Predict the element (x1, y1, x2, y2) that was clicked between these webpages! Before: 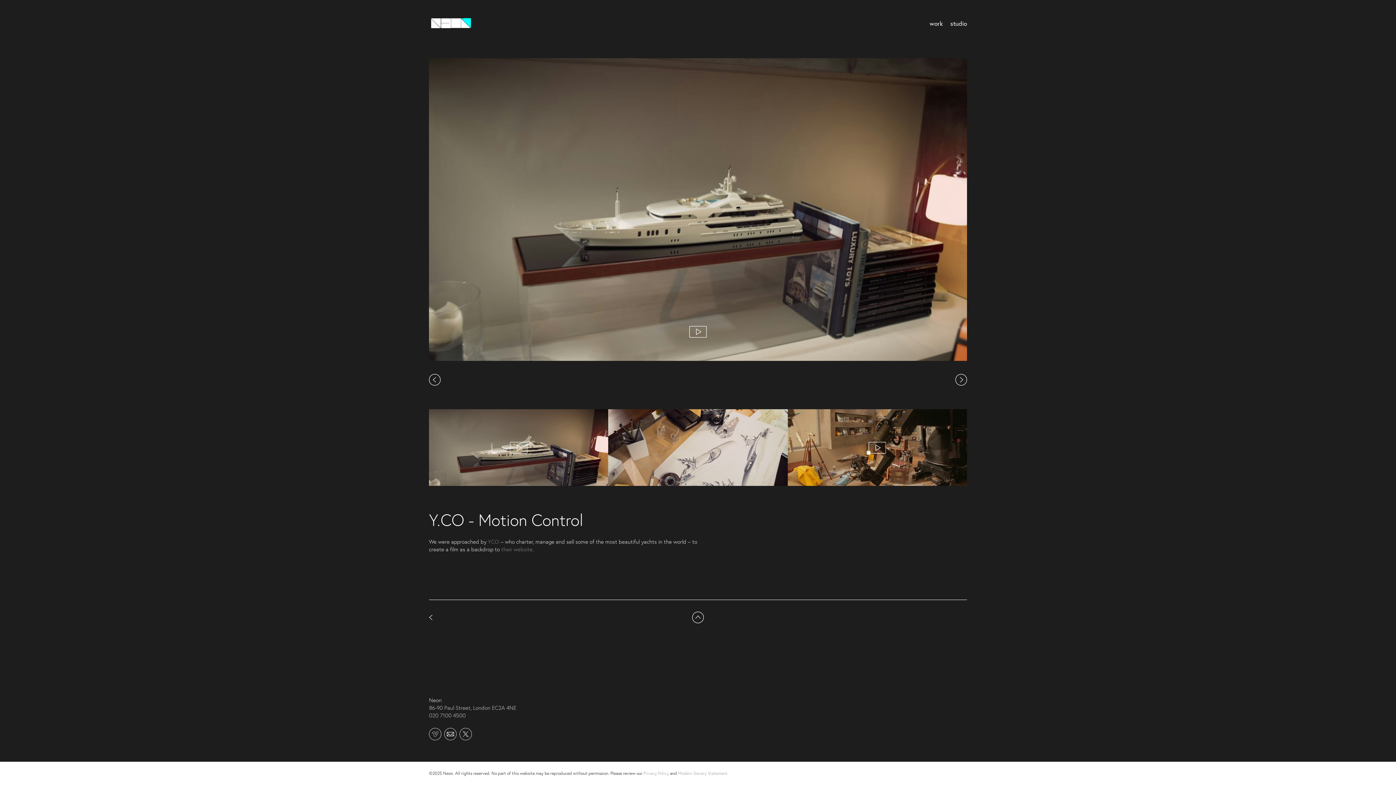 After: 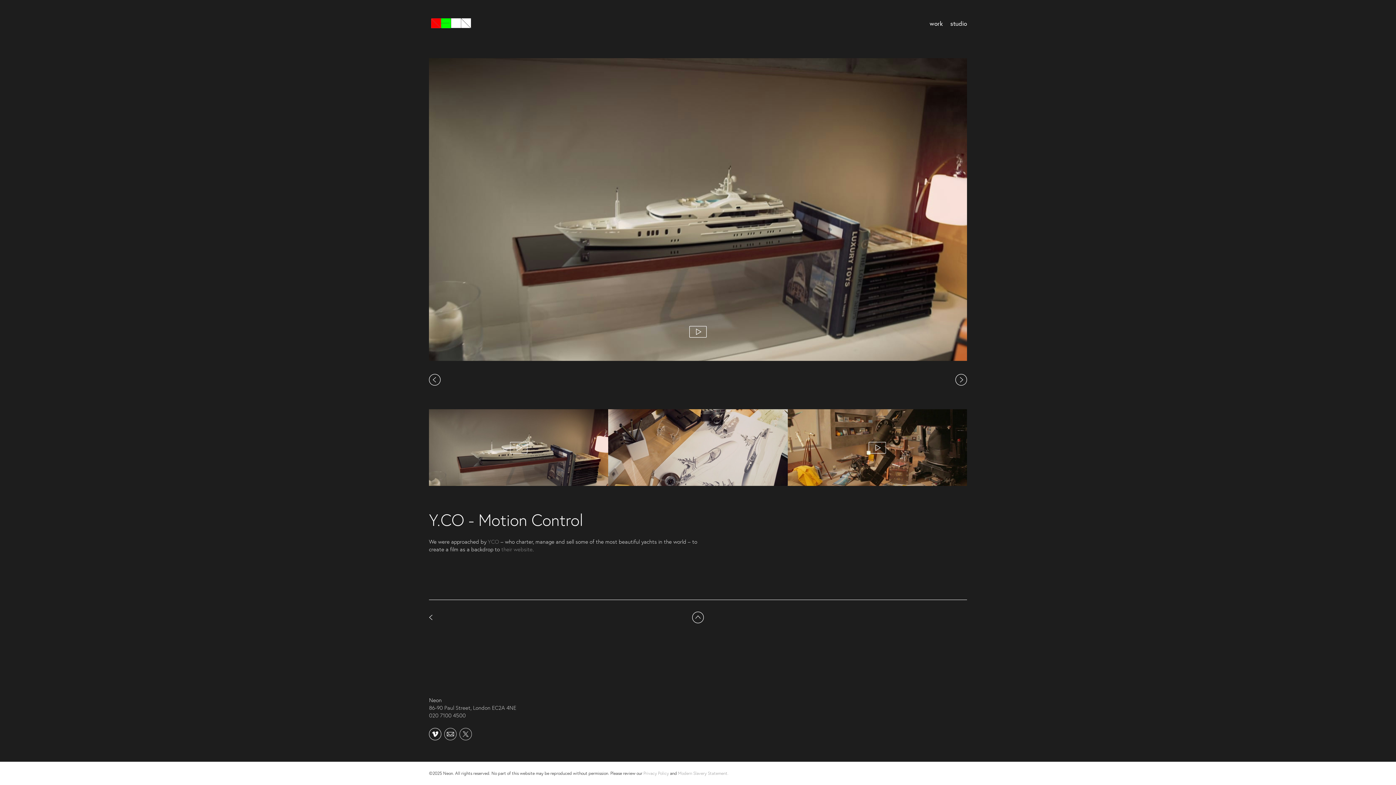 Action: bbox: (429, 728, 441, 740)